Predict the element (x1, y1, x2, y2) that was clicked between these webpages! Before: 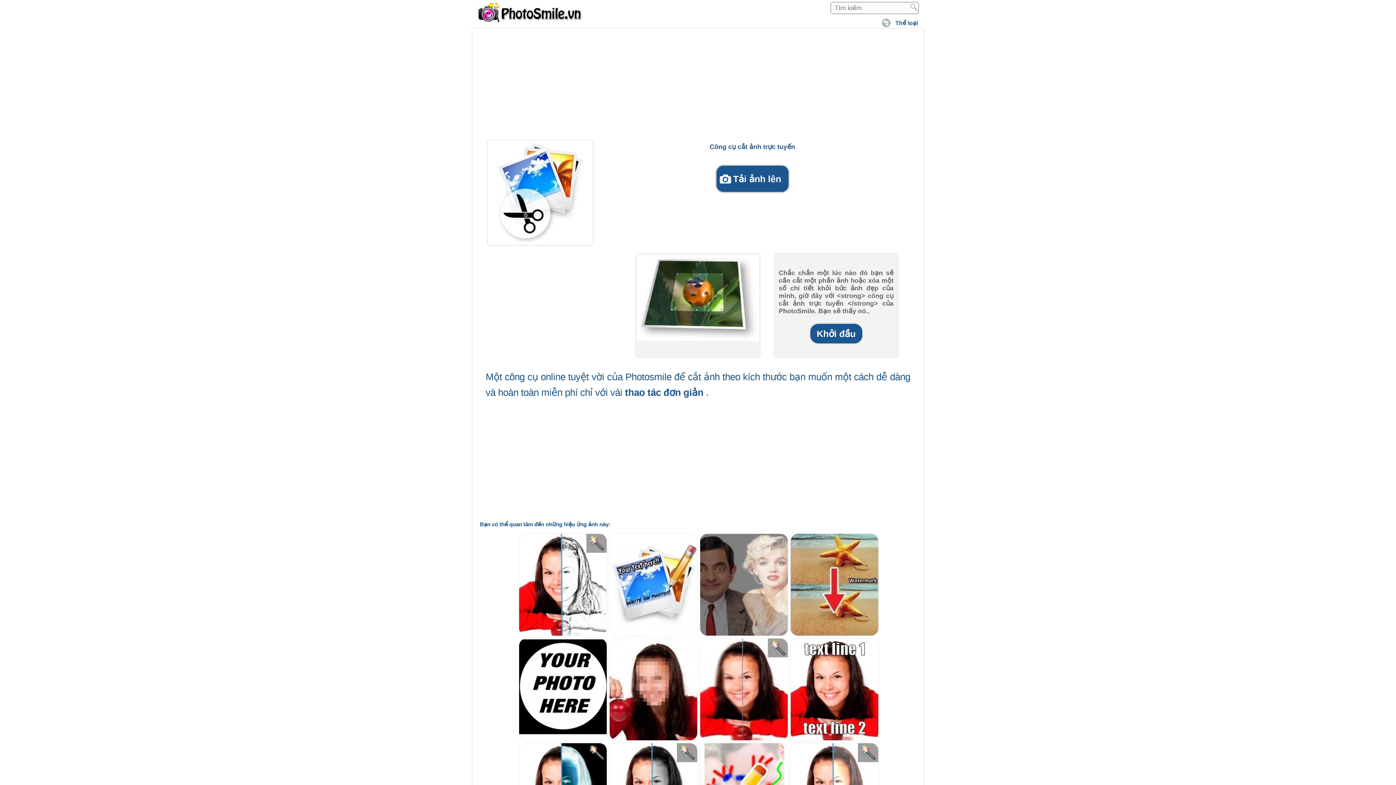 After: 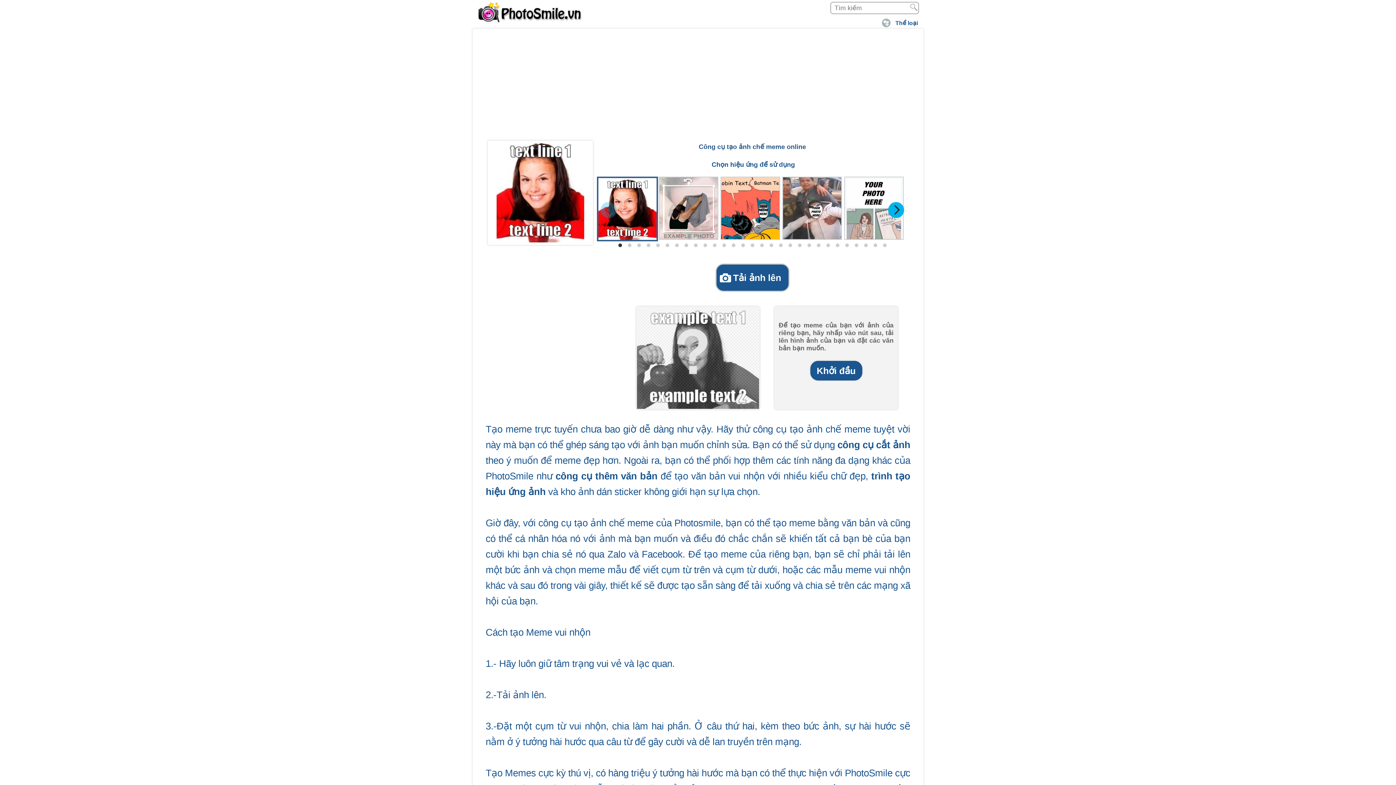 Action: bbox: (790, 736, 879, 742)